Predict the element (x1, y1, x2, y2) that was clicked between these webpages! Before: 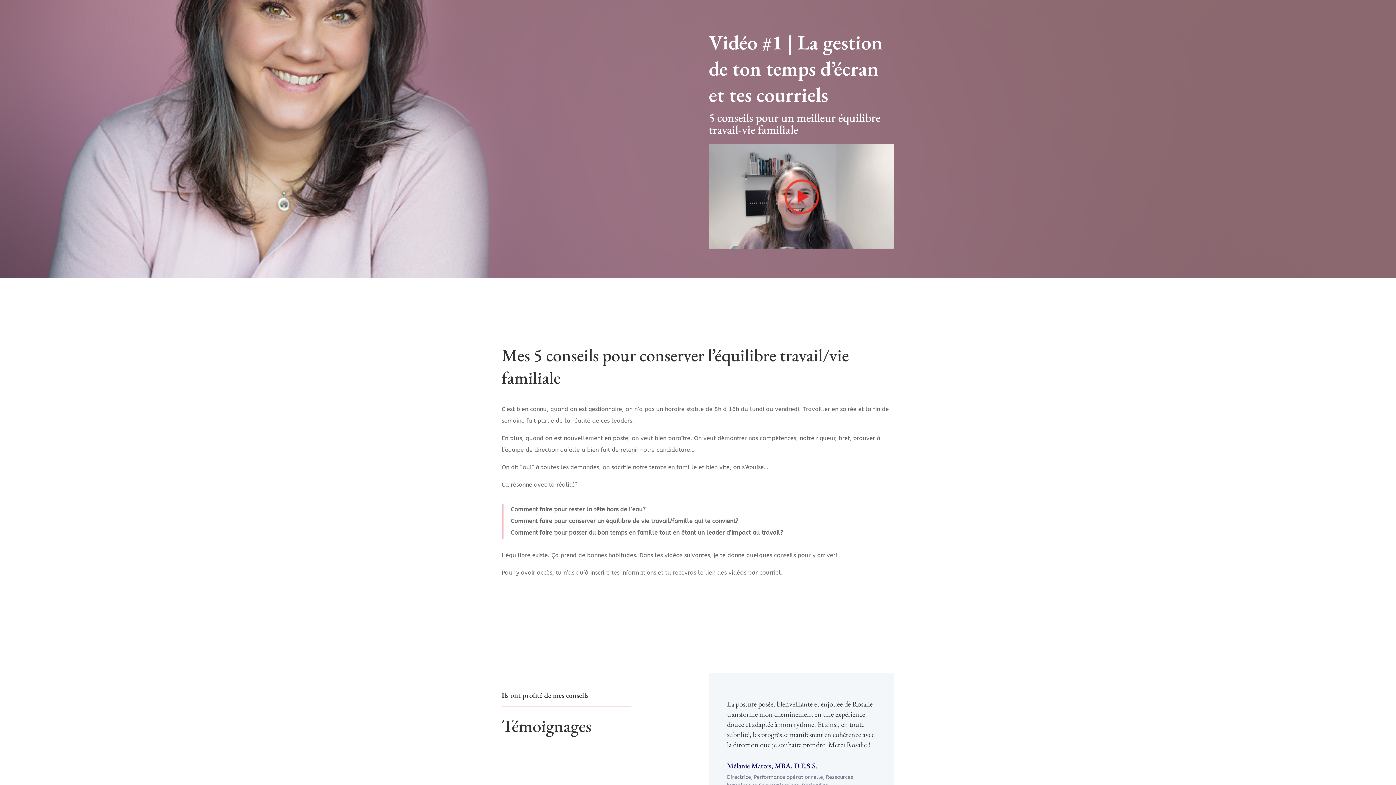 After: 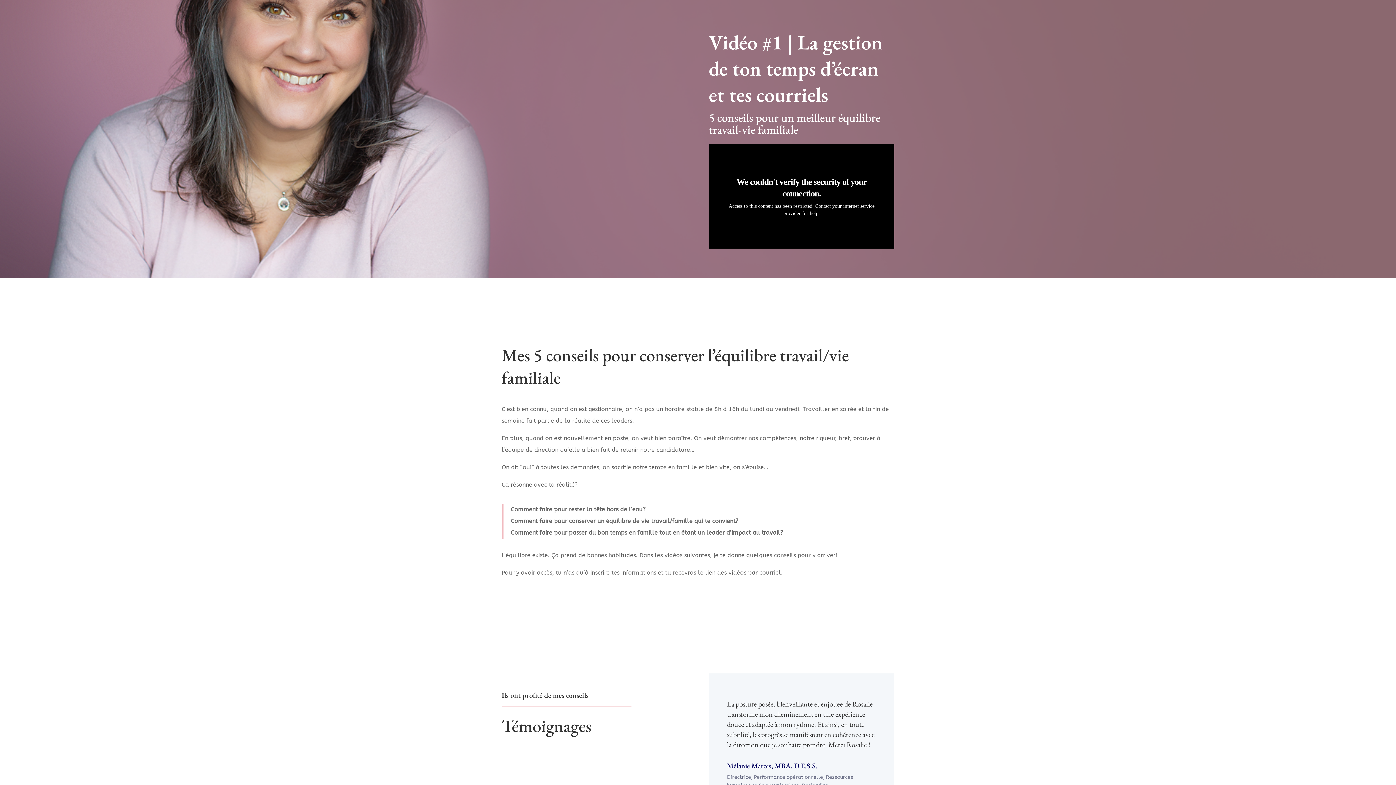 Action: bbox: (784, 179, 819, 218)